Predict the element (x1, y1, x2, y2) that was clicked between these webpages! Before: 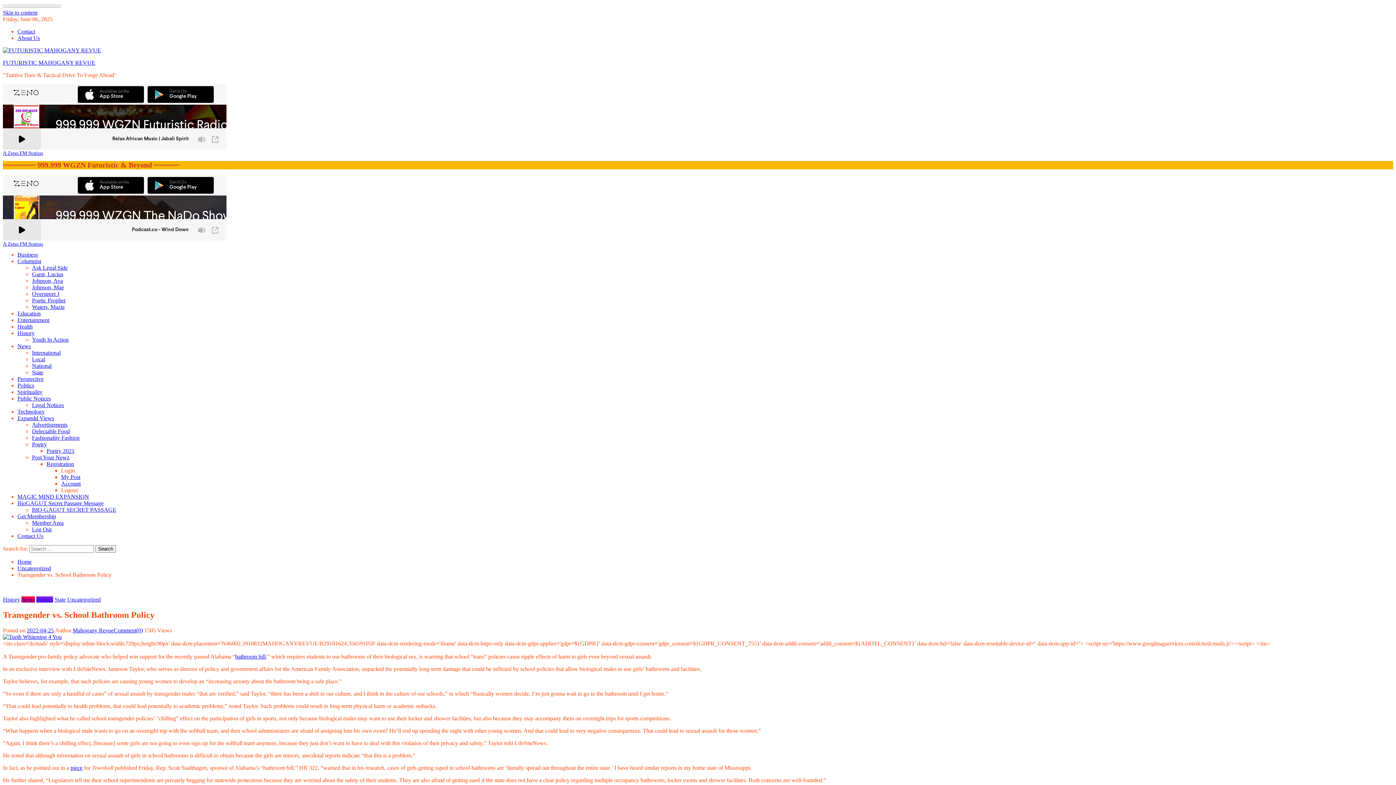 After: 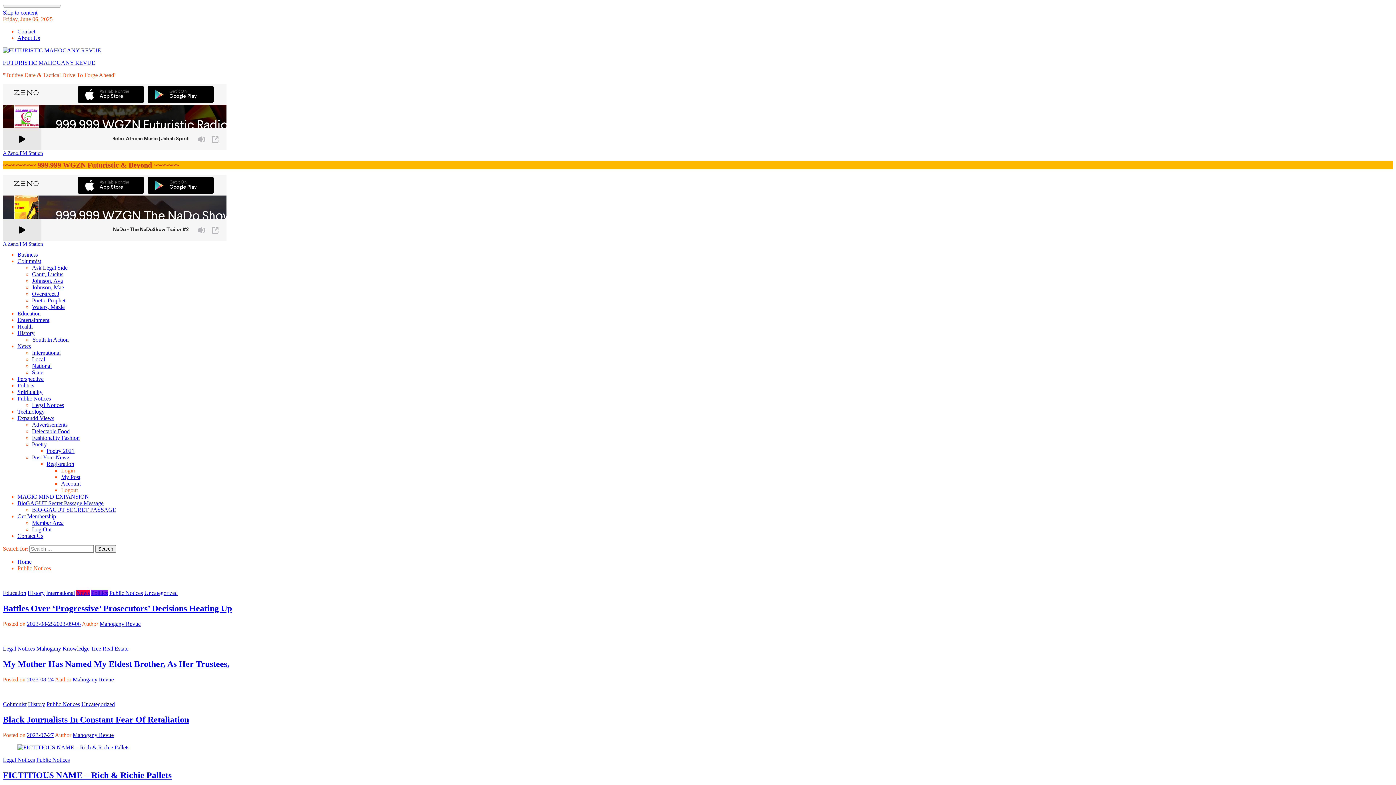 Action: label: Public Notices bbox: (17, 395, 50, 401)